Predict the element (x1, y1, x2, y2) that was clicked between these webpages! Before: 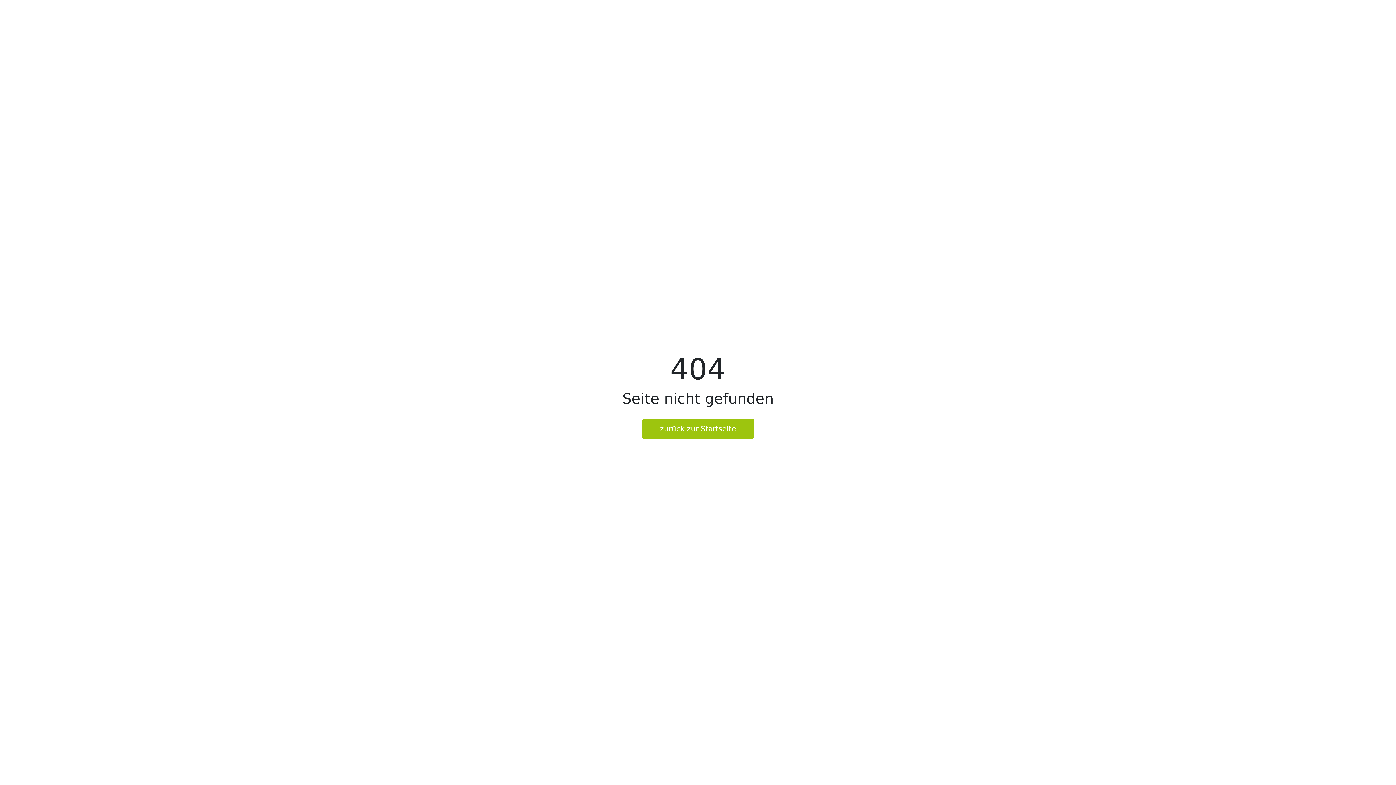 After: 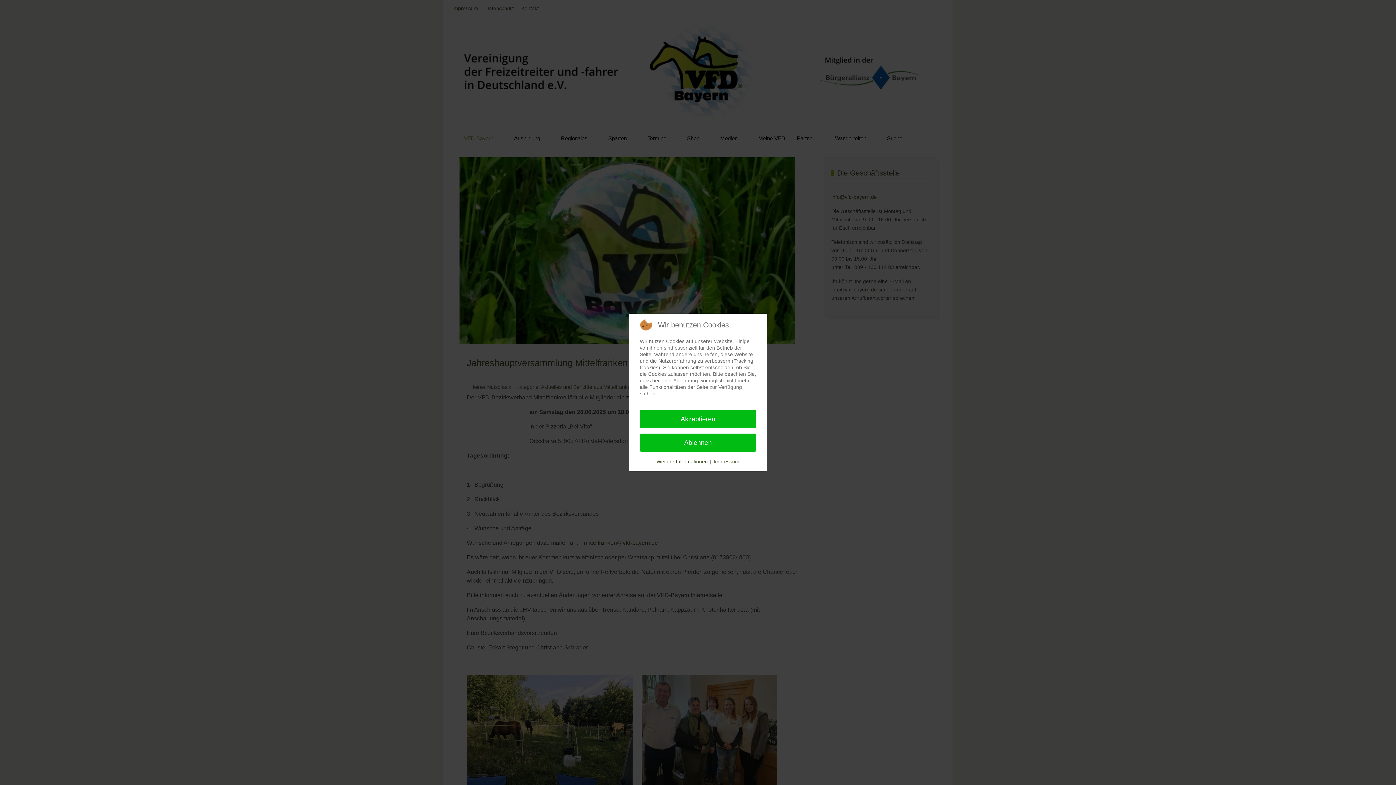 Action: label: zurück zur Startseite bbox: (642, 419, 754, 438)